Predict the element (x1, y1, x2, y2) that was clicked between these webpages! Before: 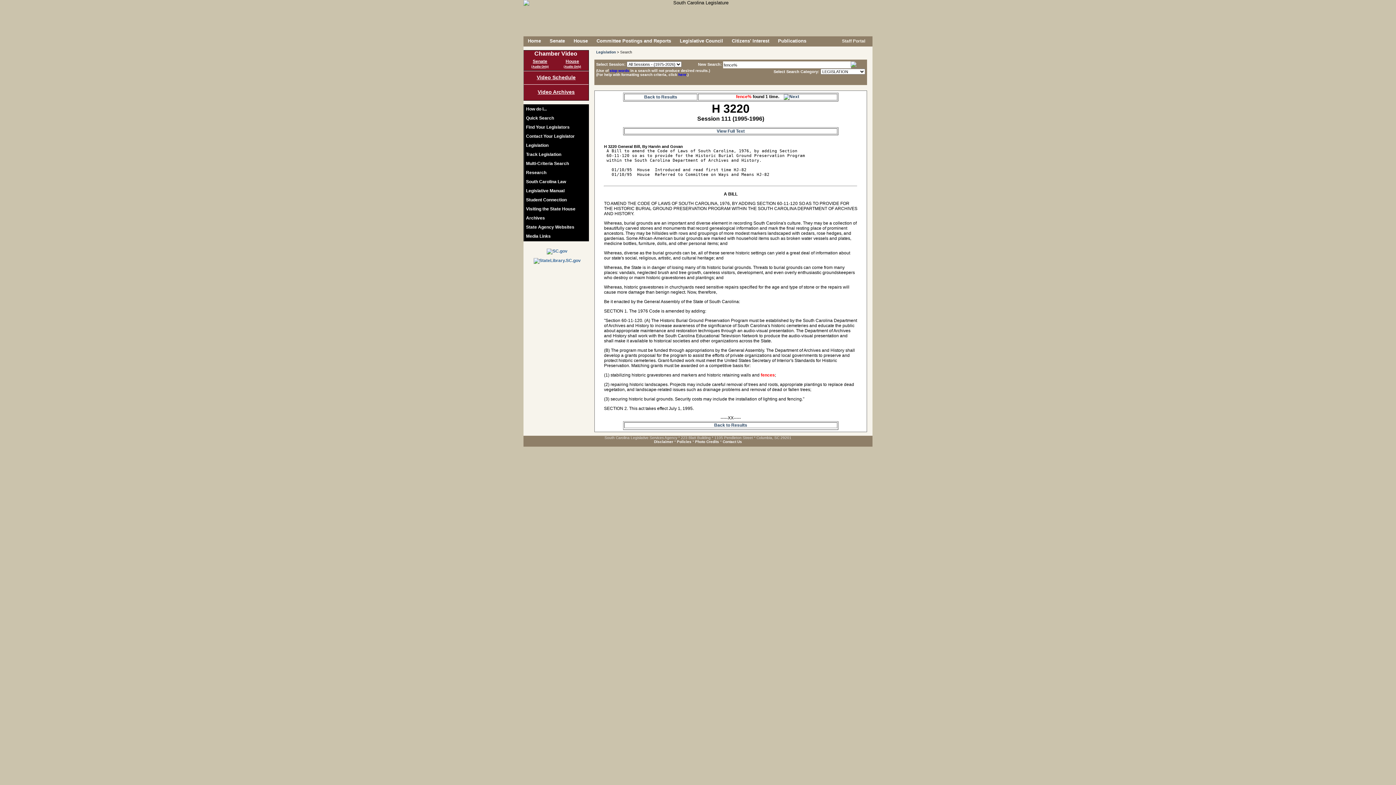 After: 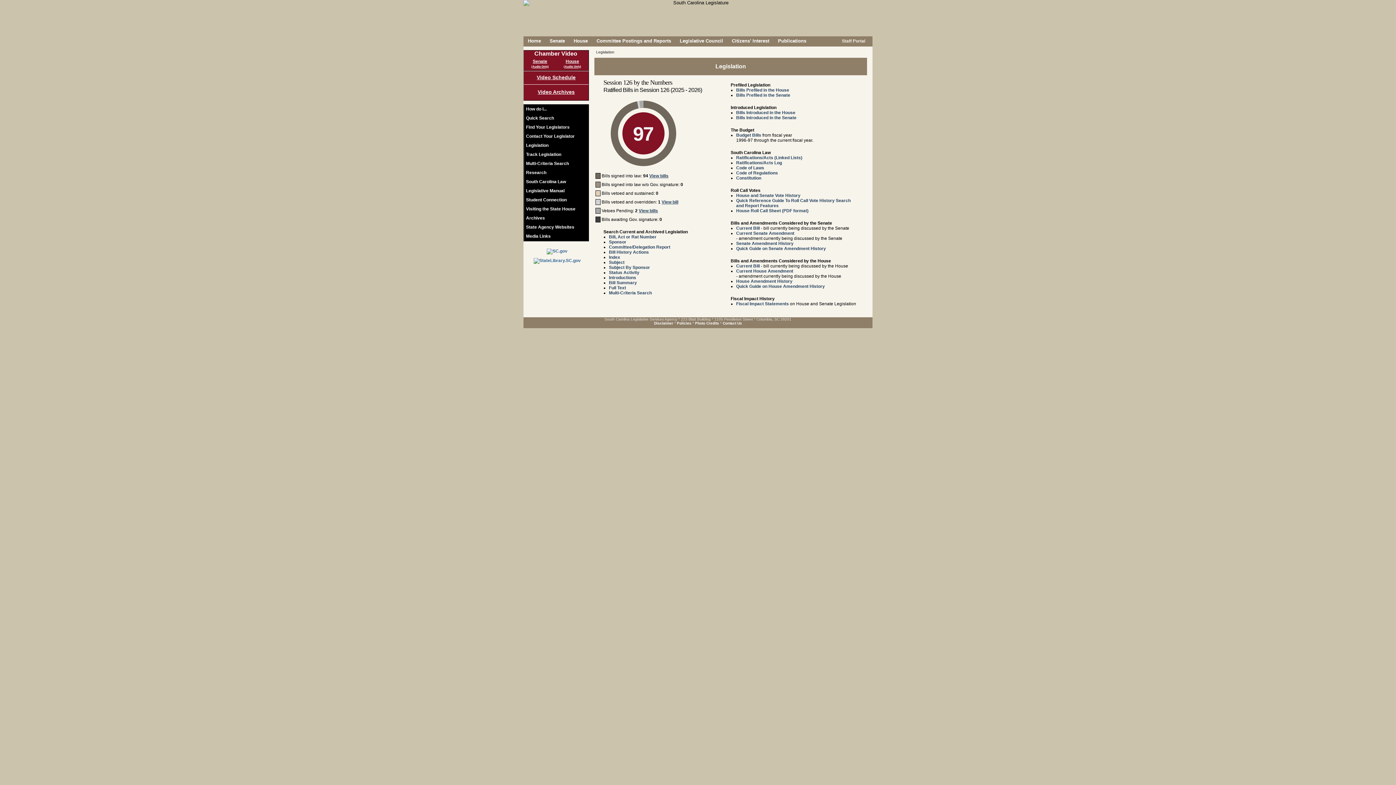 Action: label: Legislation bbox: (596, 50, 616, 54)